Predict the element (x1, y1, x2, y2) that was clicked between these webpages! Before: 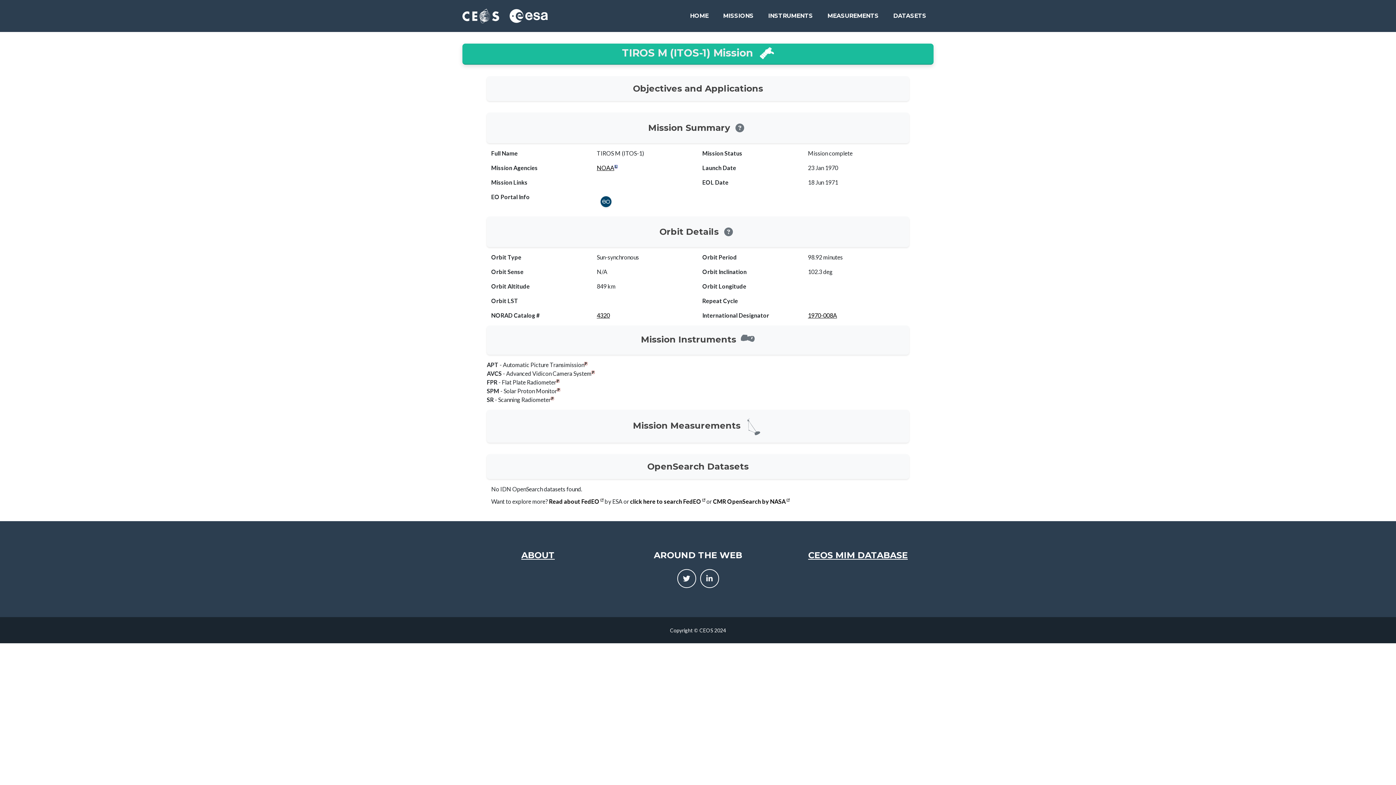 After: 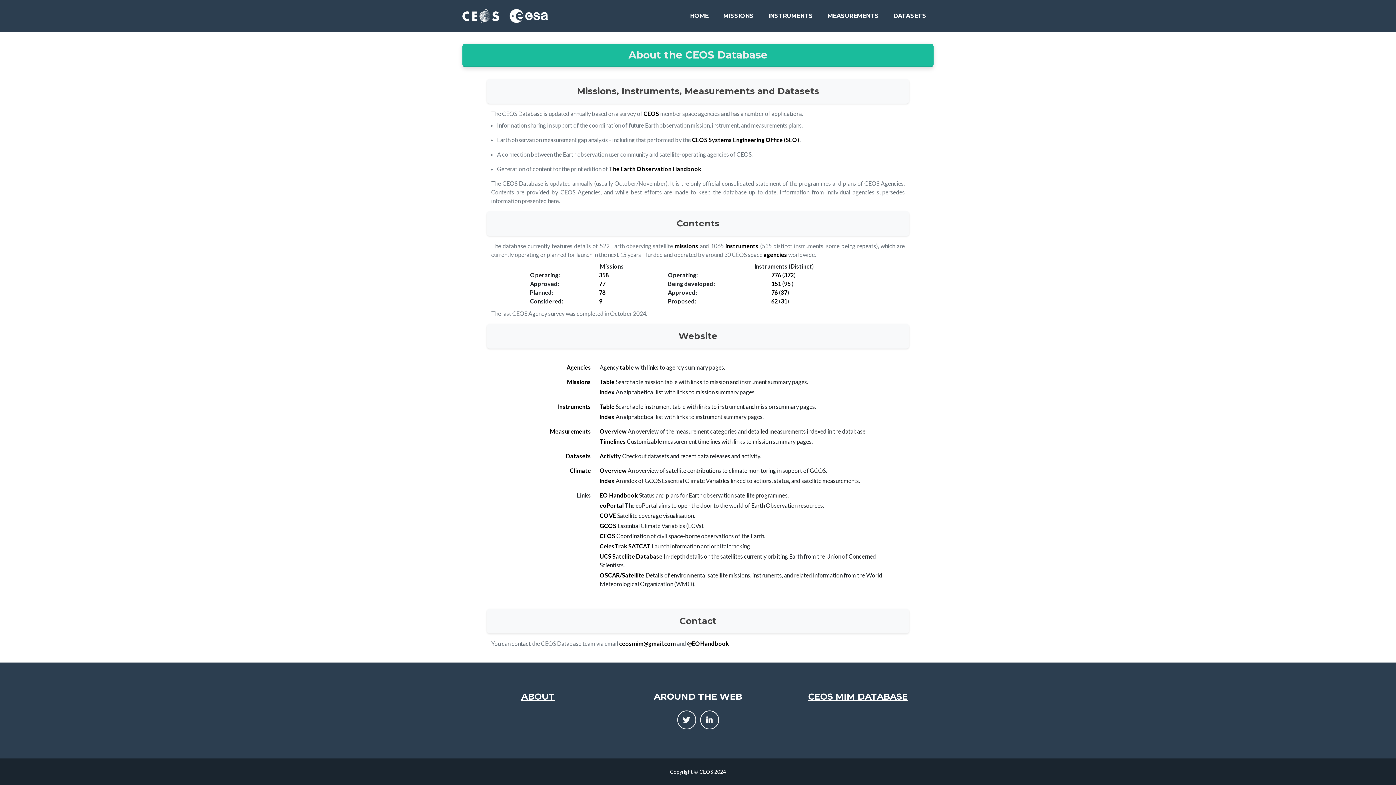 Action: label: ABOUT bbox: (521, 550, 554, 560)